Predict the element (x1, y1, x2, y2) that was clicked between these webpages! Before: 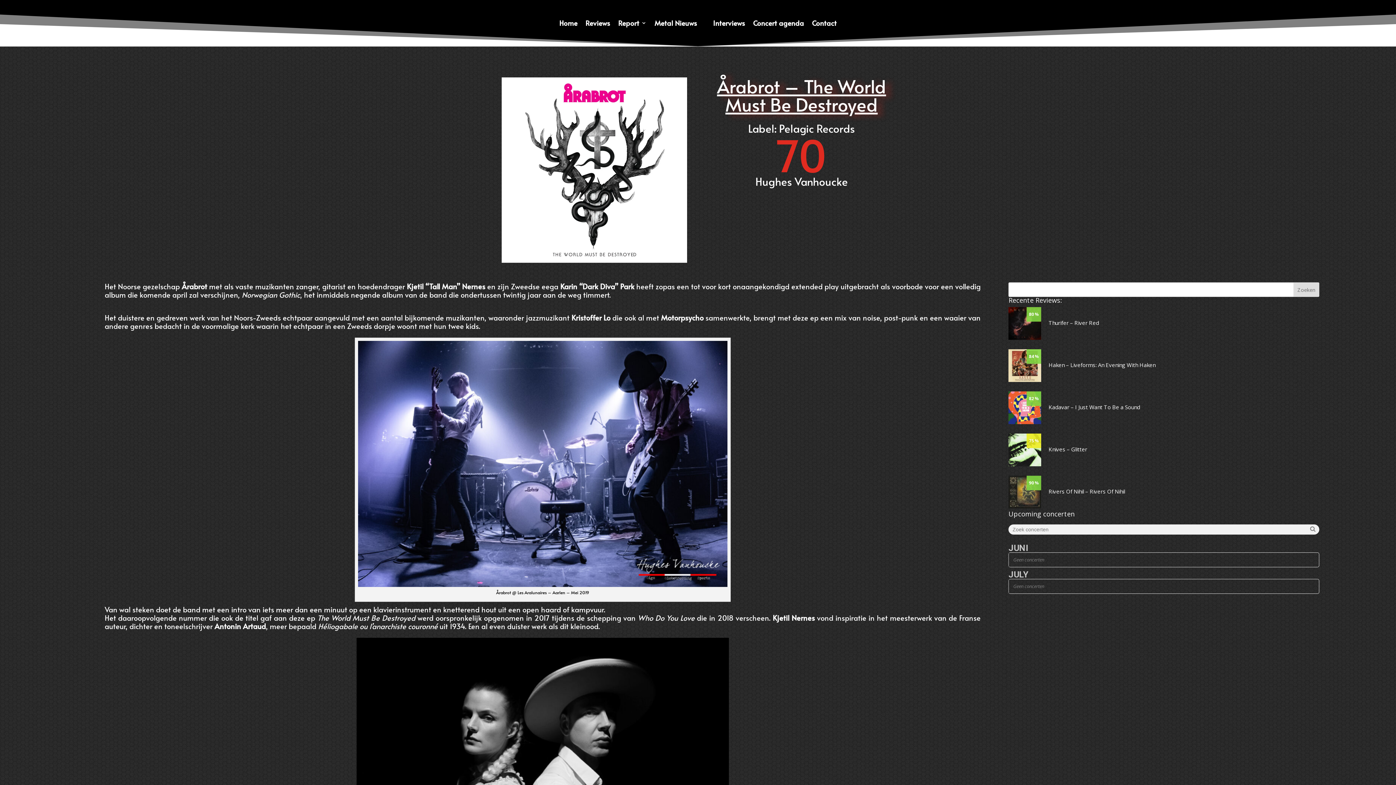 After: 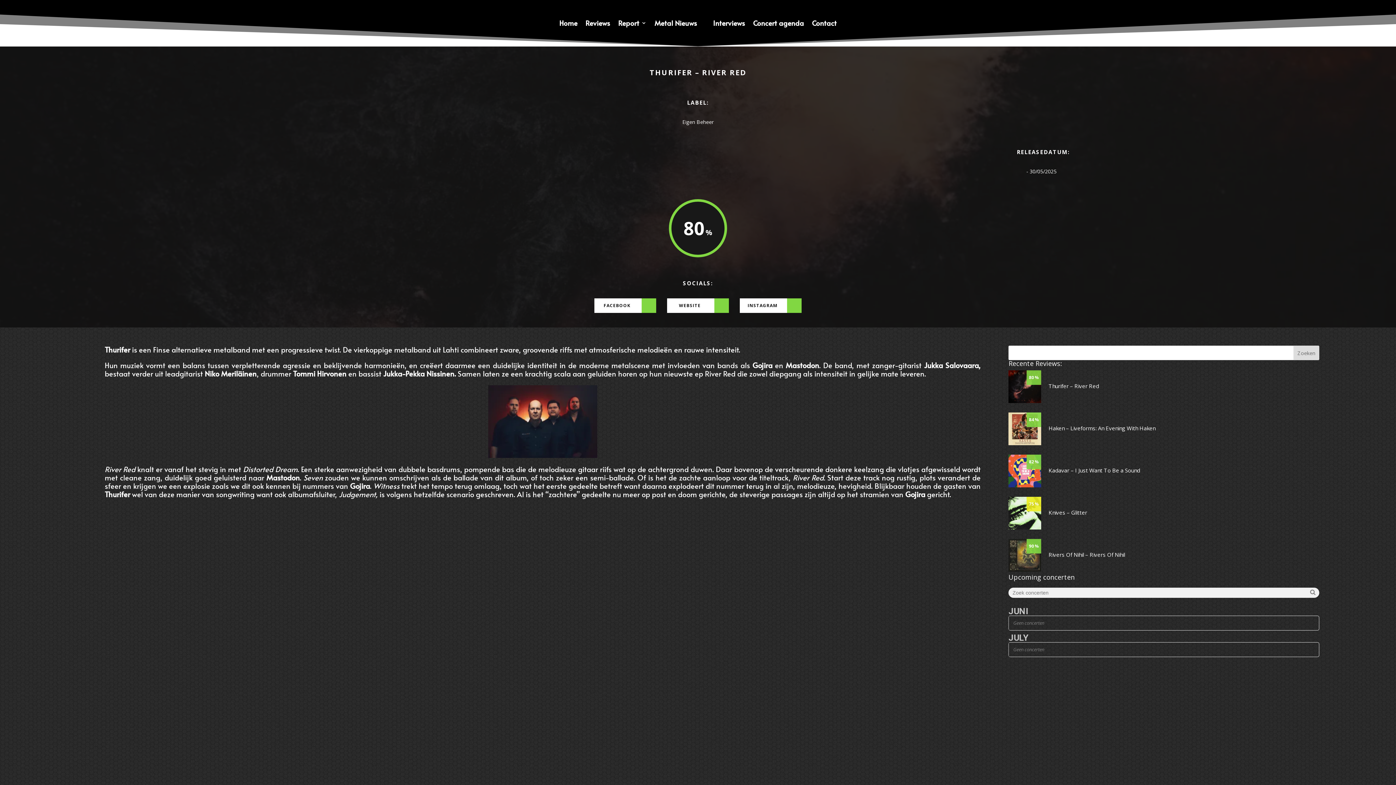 Action: bbox: (1008, 334, 1041, 341)